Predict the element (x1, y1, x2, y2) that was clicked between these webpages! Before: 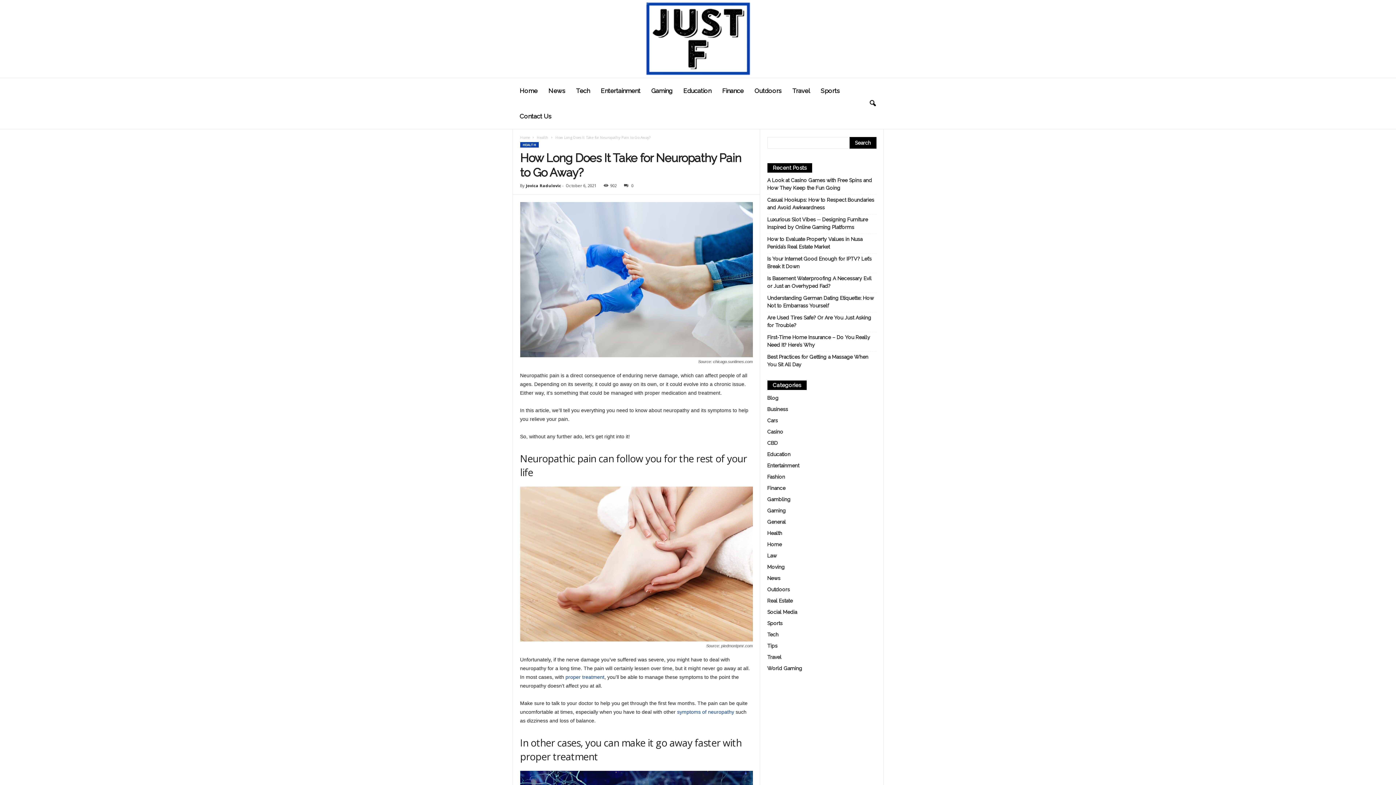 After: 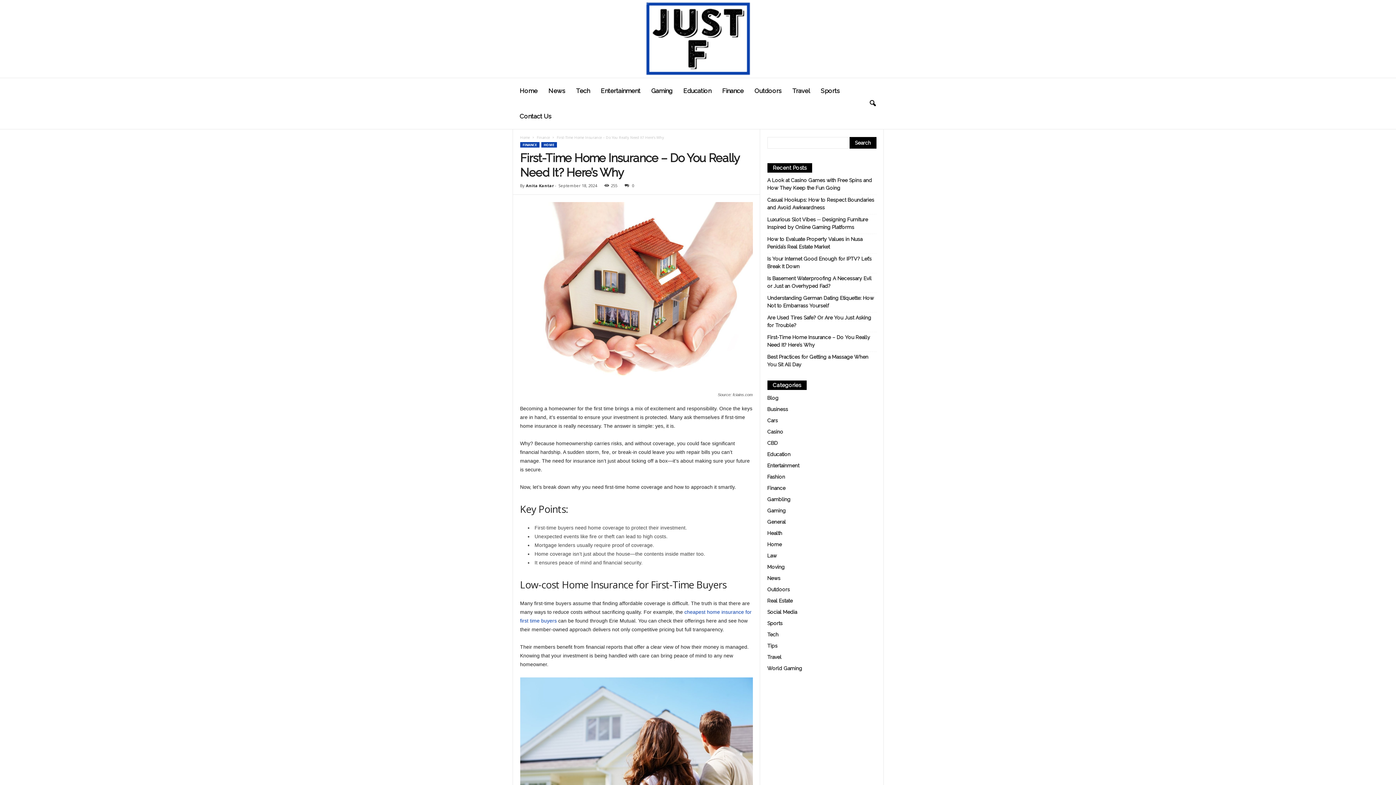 Action: bbox: (767, 333, 876, 349) label: First-Time Home Insurance – Do You Really Need It? Here’s Why